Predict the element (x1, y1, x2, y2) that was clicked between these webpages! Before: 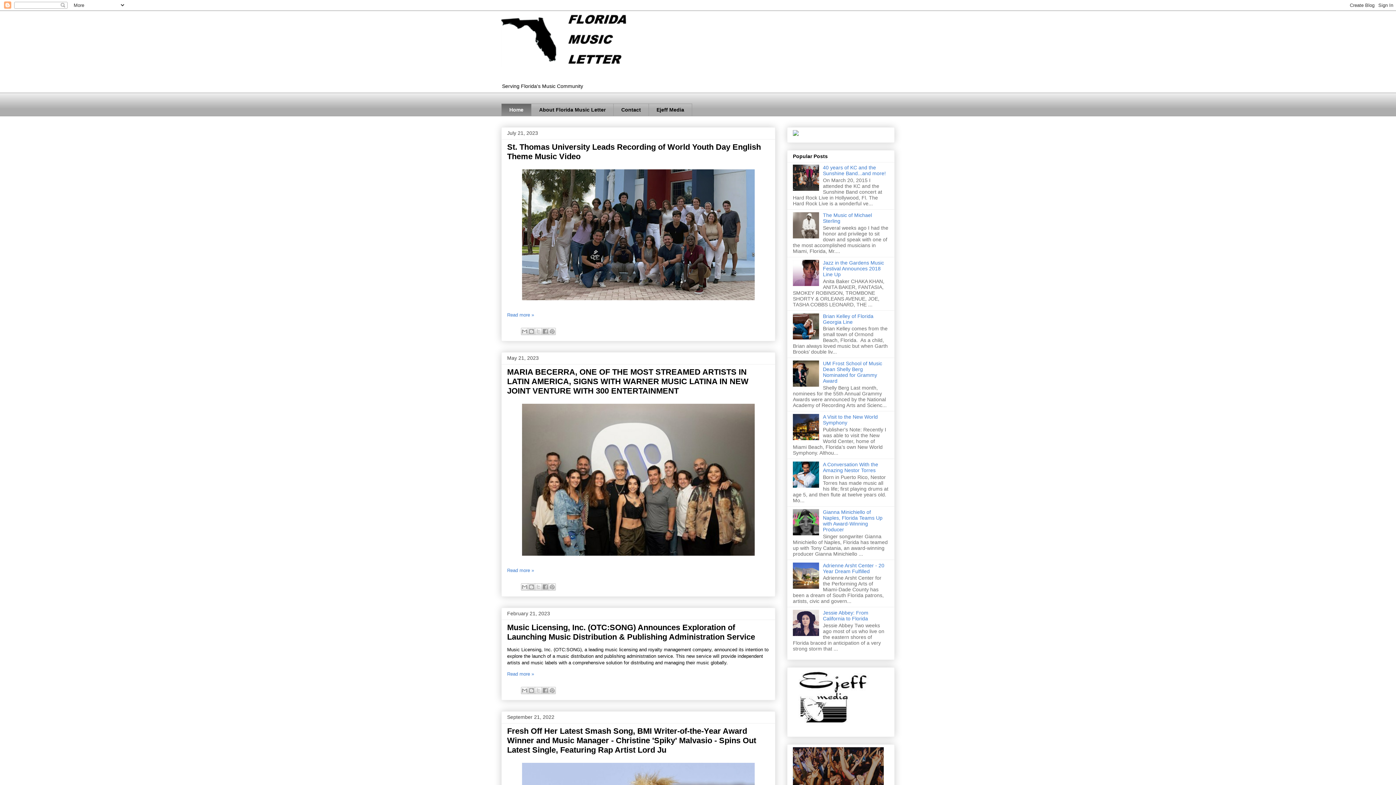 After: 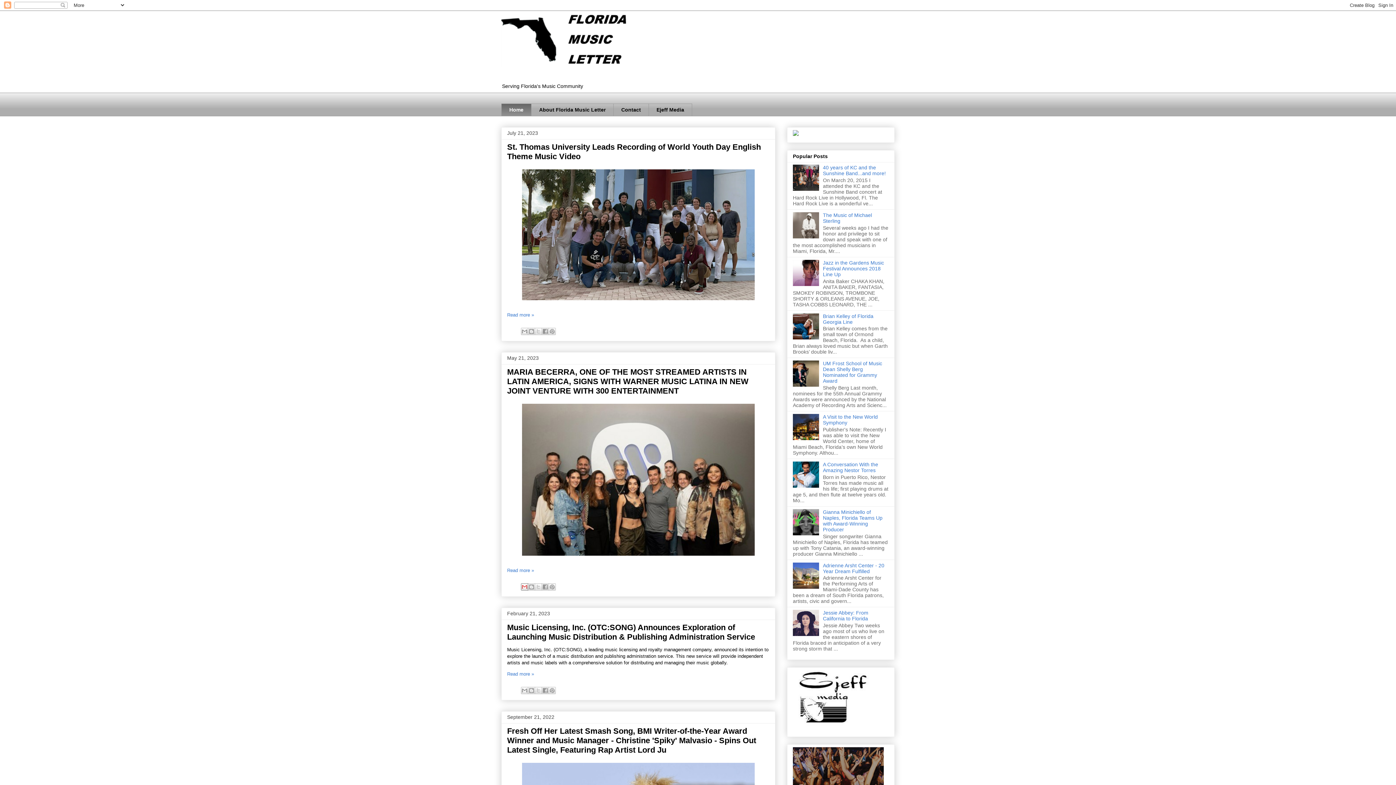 Action: label: Email This bbox: (521, 583, 528, 590)